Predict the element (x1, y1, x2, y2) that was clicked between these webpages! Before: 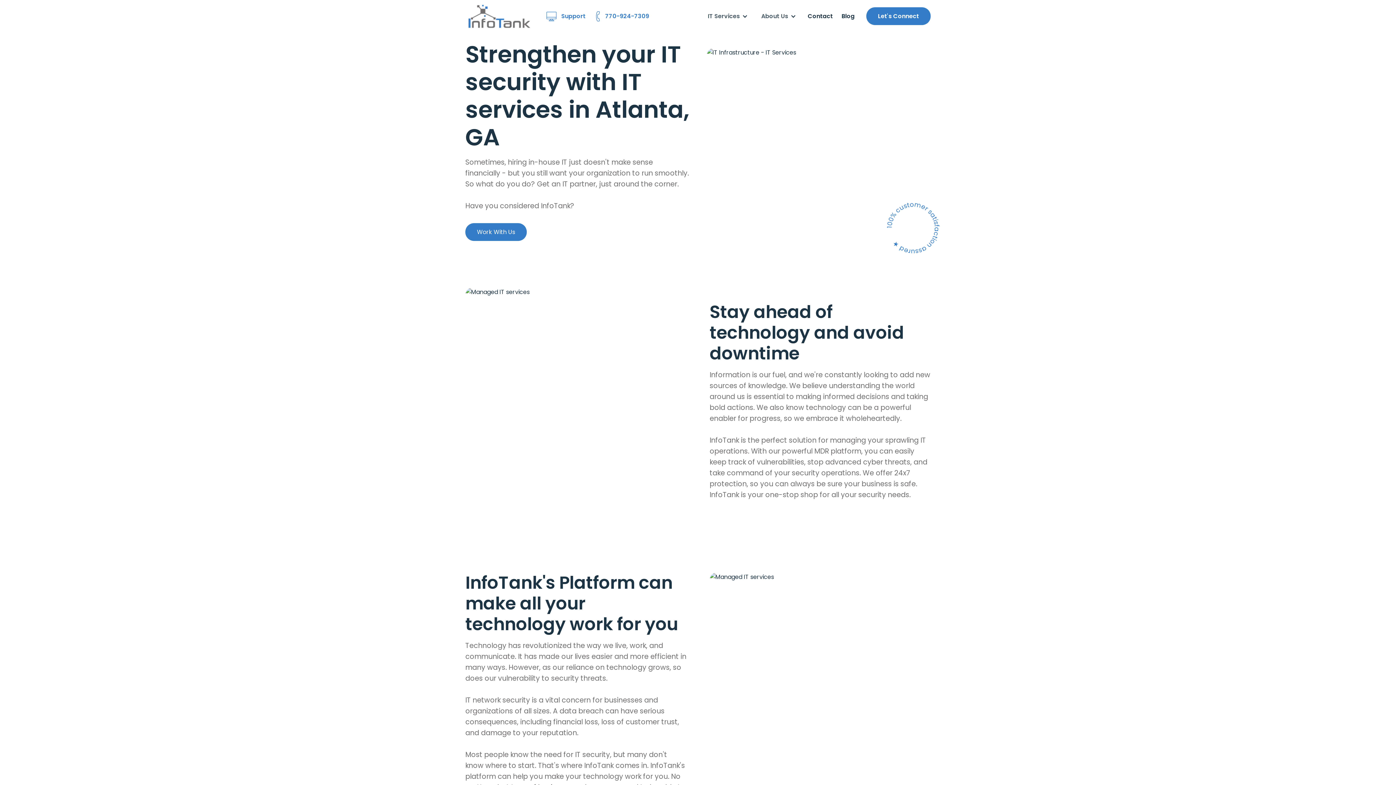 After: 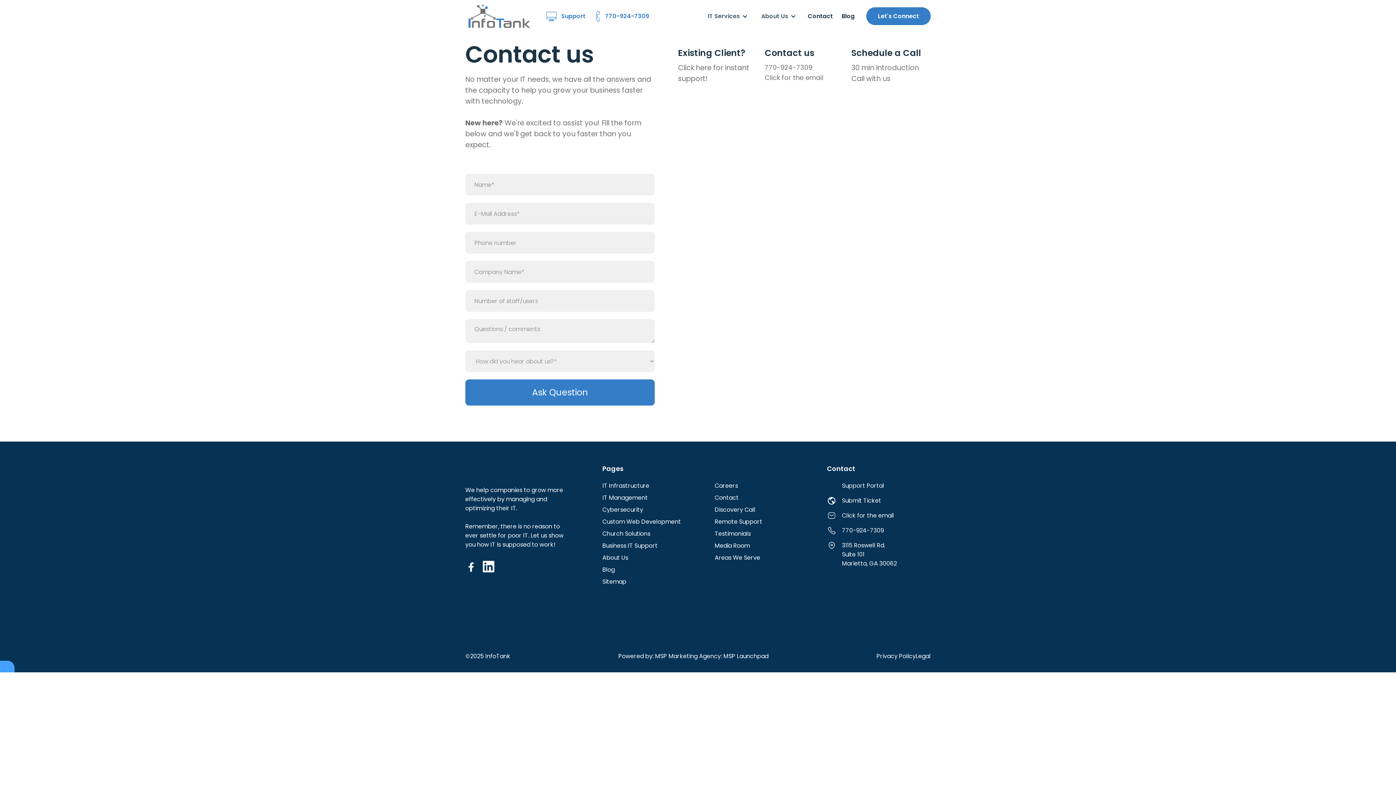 Action: bbox: (866, 7, 930, 25) label: Let's Connect